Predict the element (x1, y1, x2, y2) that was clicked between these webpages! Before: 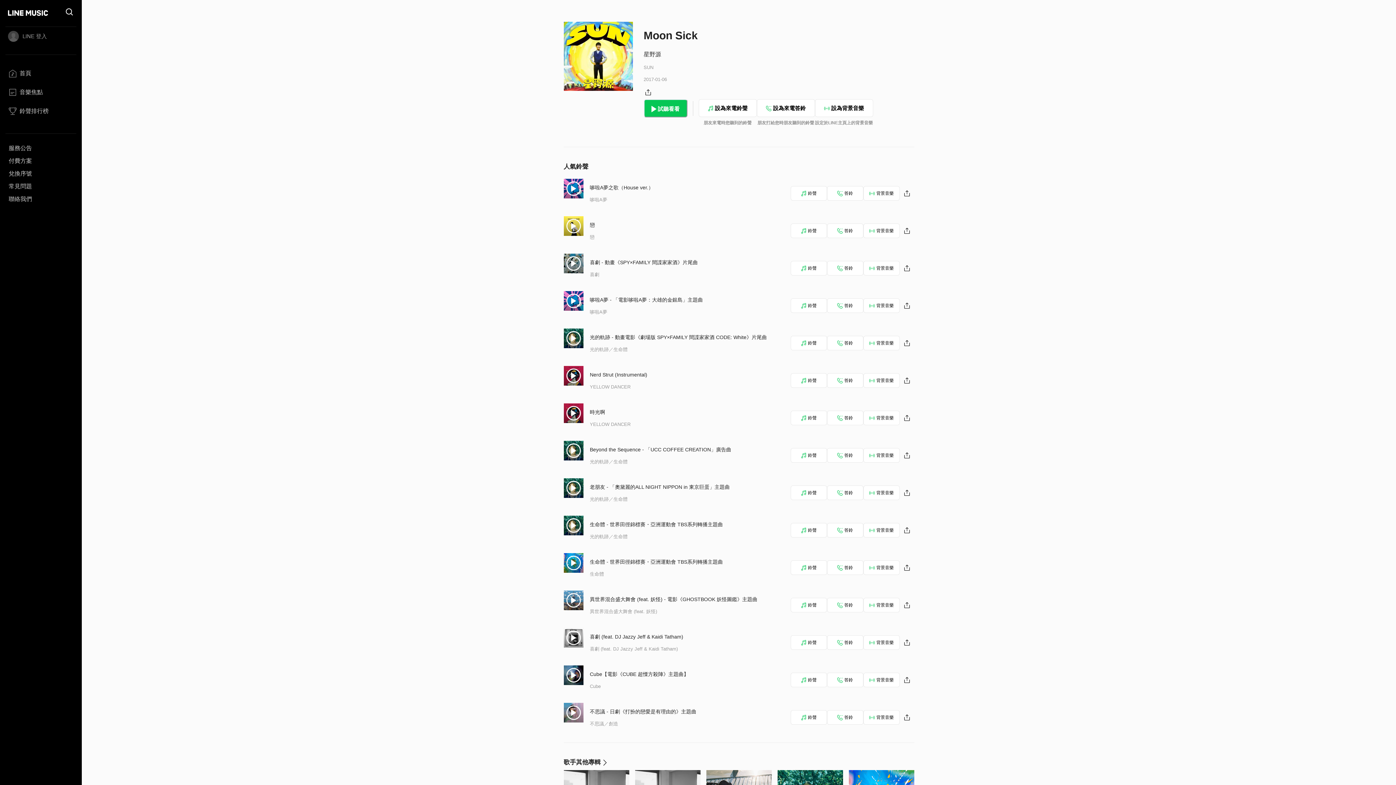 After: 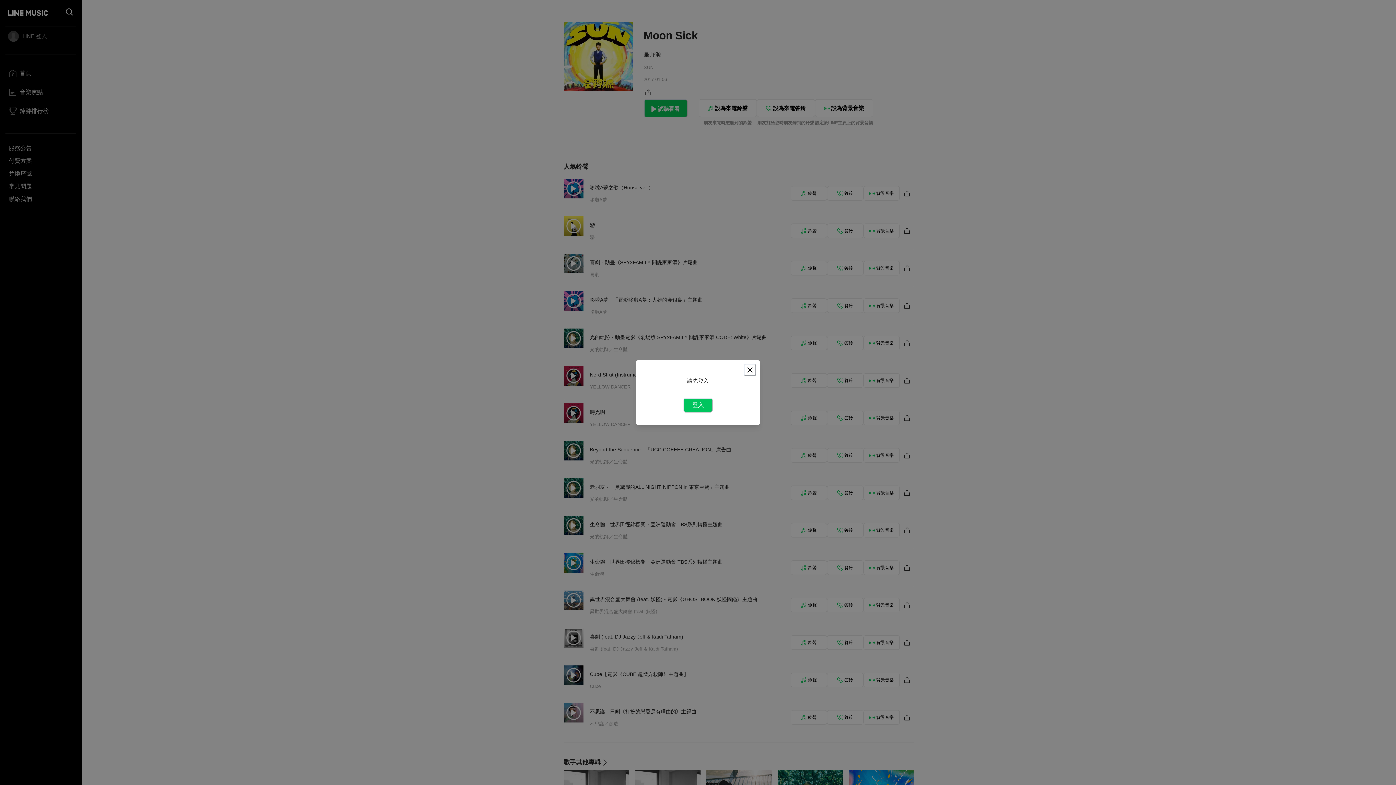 Action: label: 答鈴 bbox: (827, 410, 863, 425)